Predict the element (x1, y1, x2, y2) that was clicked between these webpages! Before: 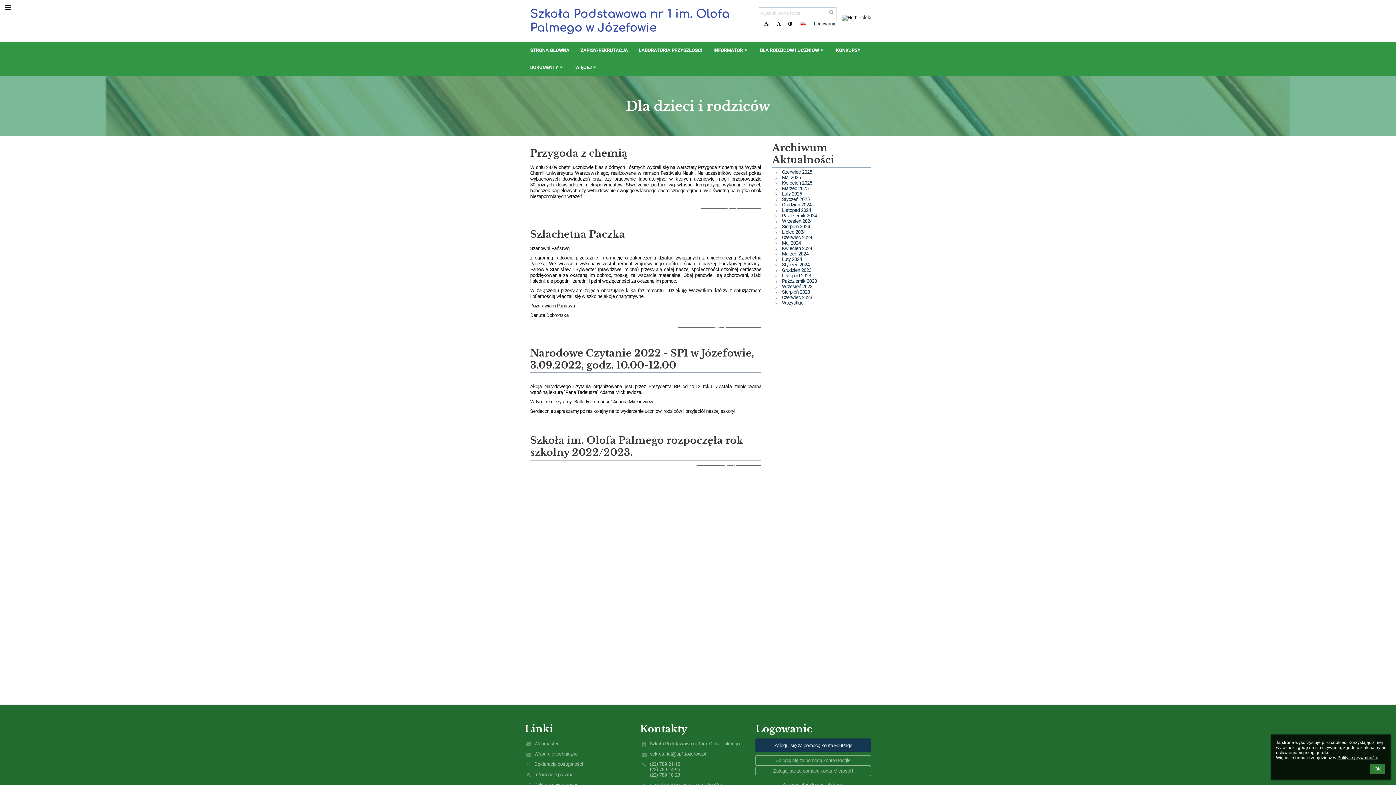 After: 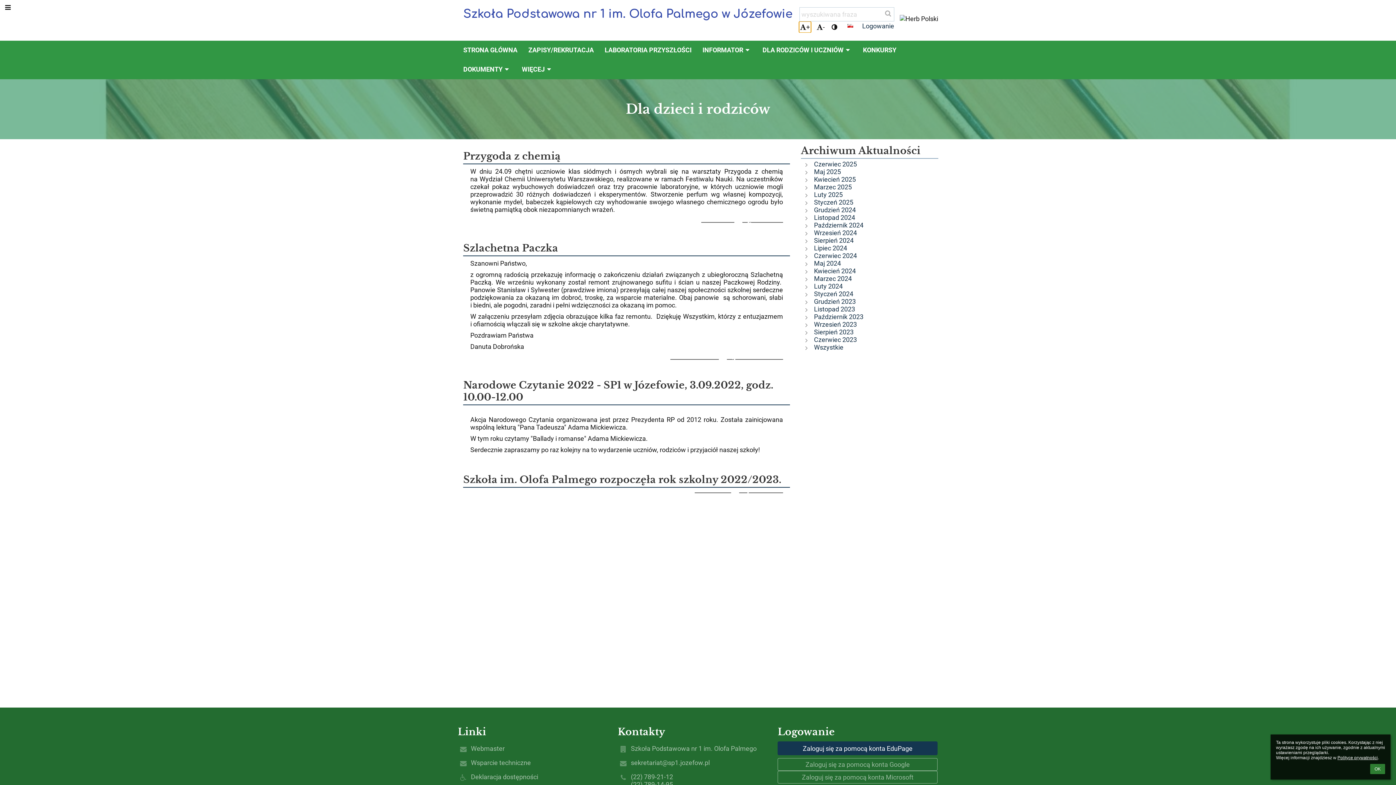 Action: label: + bbox: (763, 19, 772, 28)